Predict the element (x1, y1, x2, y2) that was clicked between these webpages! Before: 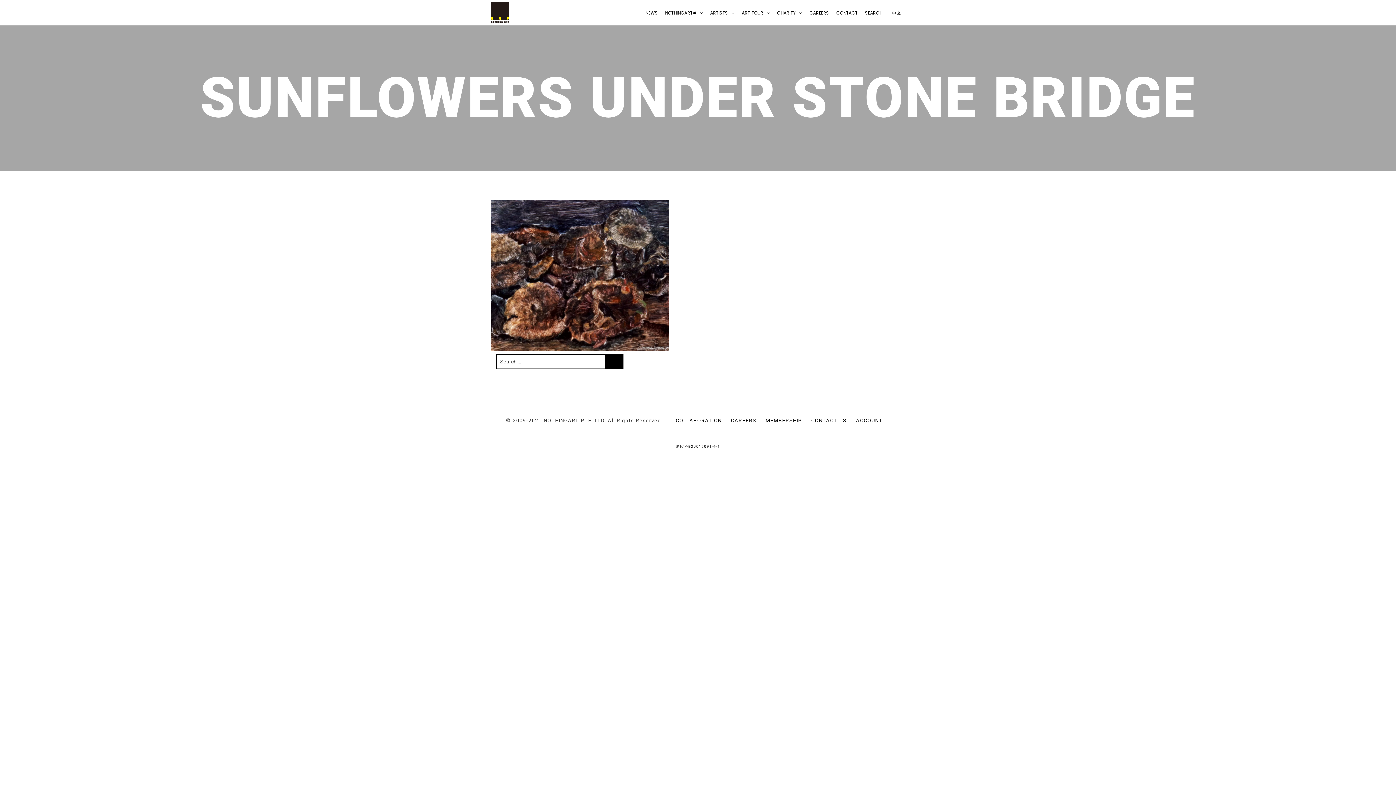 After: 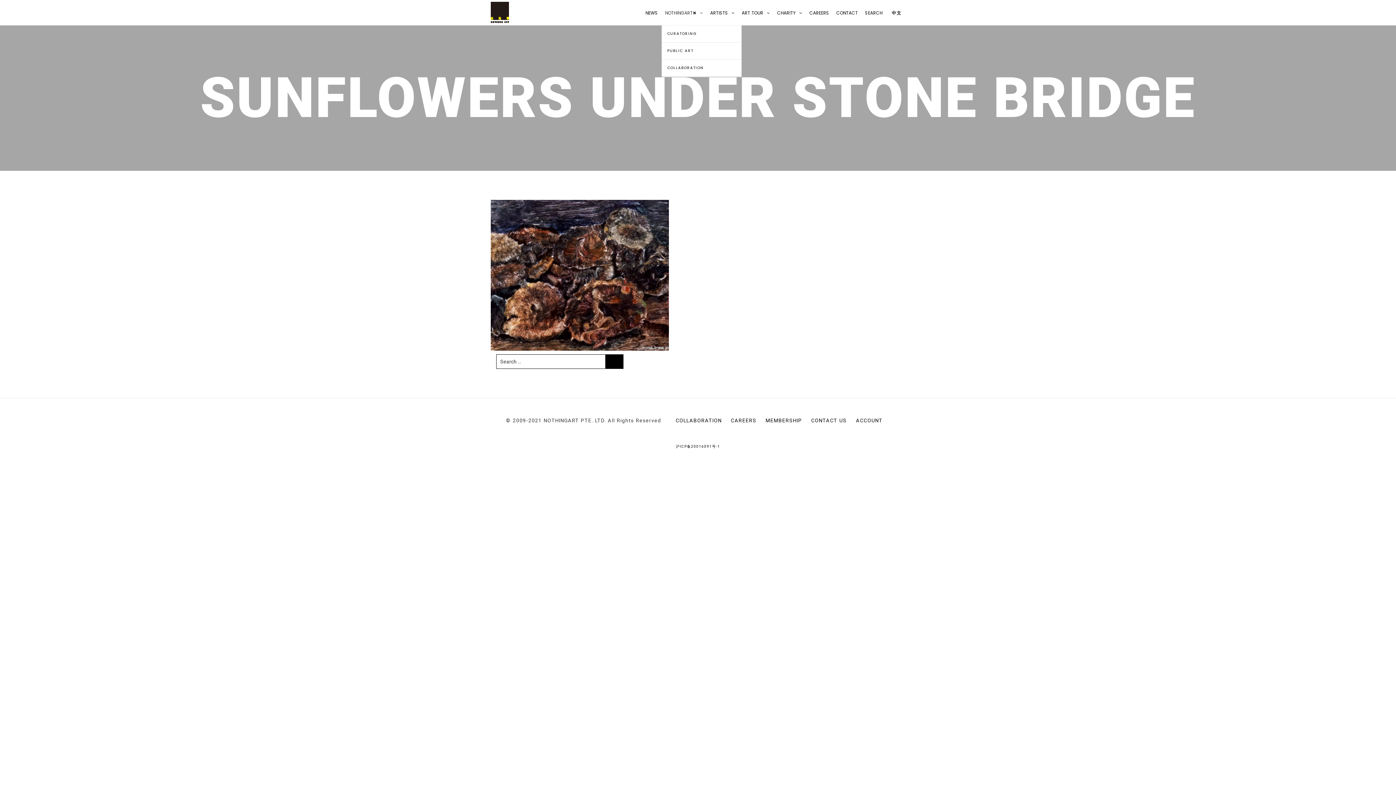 Action: bbox: (665, 0, 703, 26) label: NOTHINGART✖️